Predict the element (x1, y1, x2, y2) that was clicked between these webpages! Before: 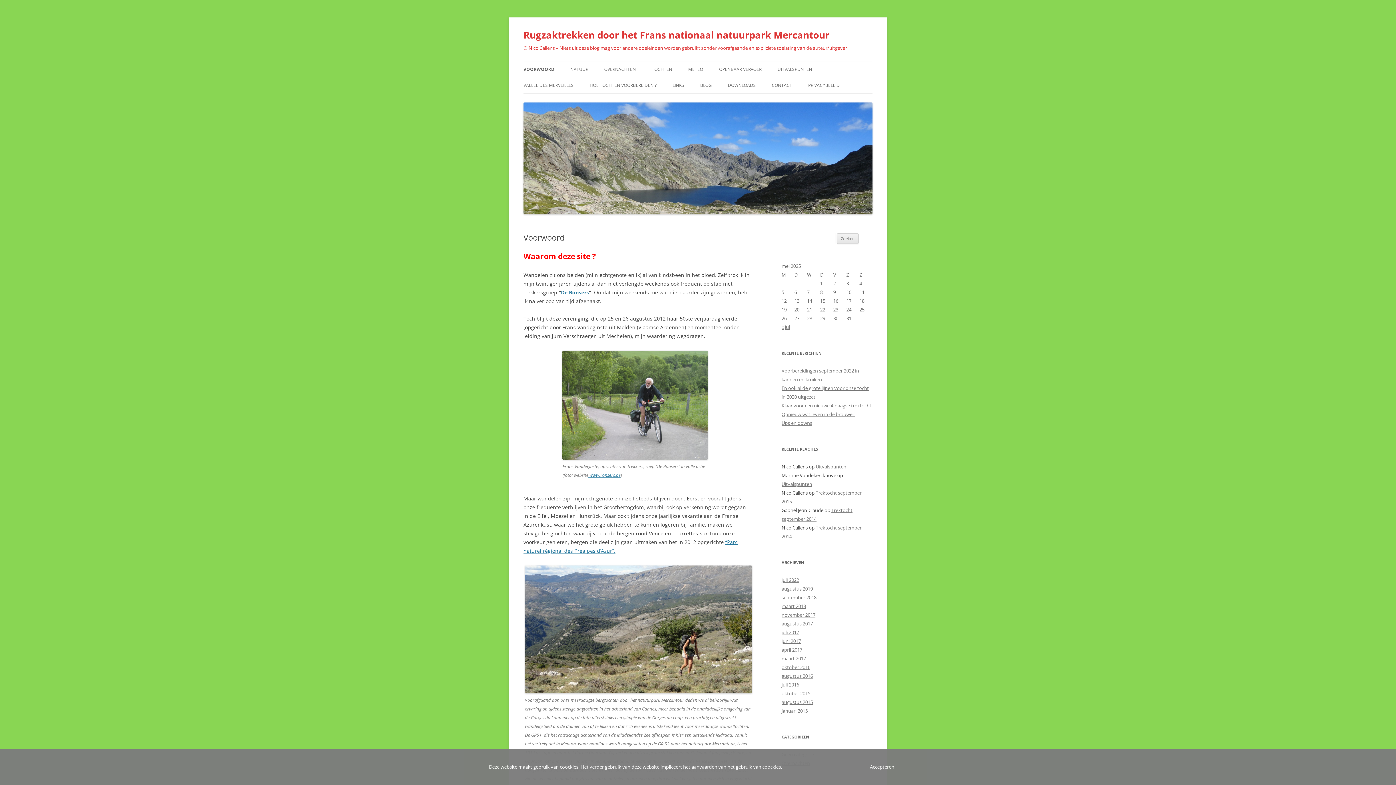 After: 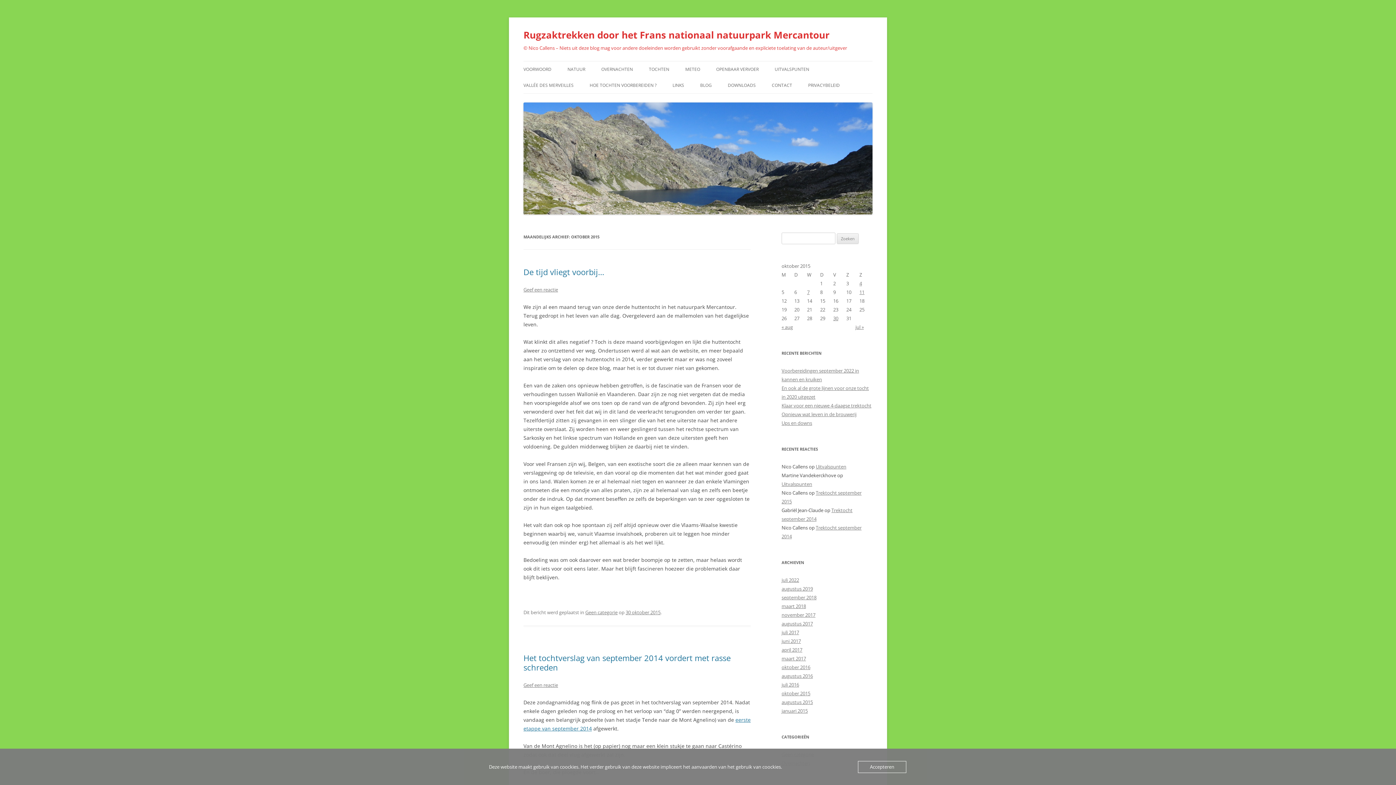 Action: bbox: (781, 690, 810, 697) label: oktober 2015